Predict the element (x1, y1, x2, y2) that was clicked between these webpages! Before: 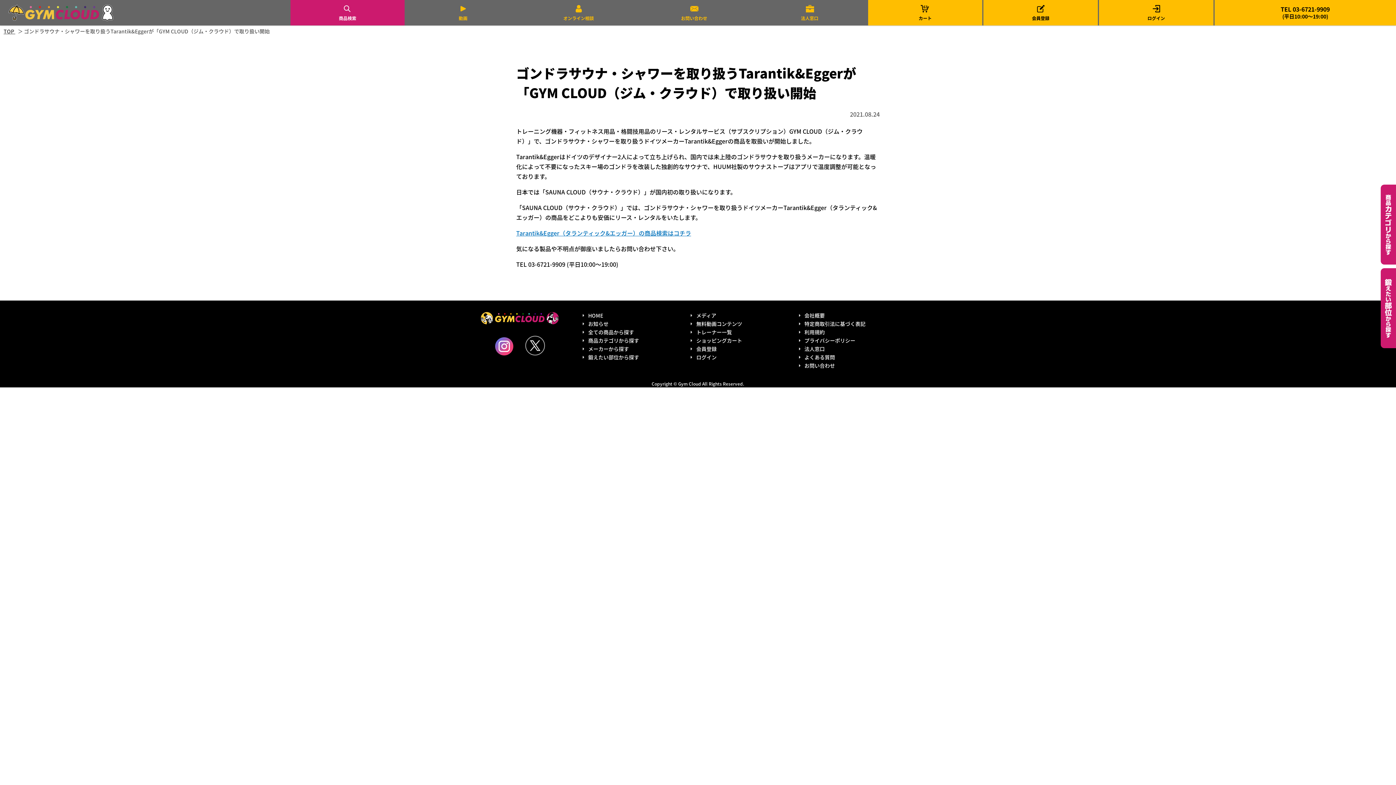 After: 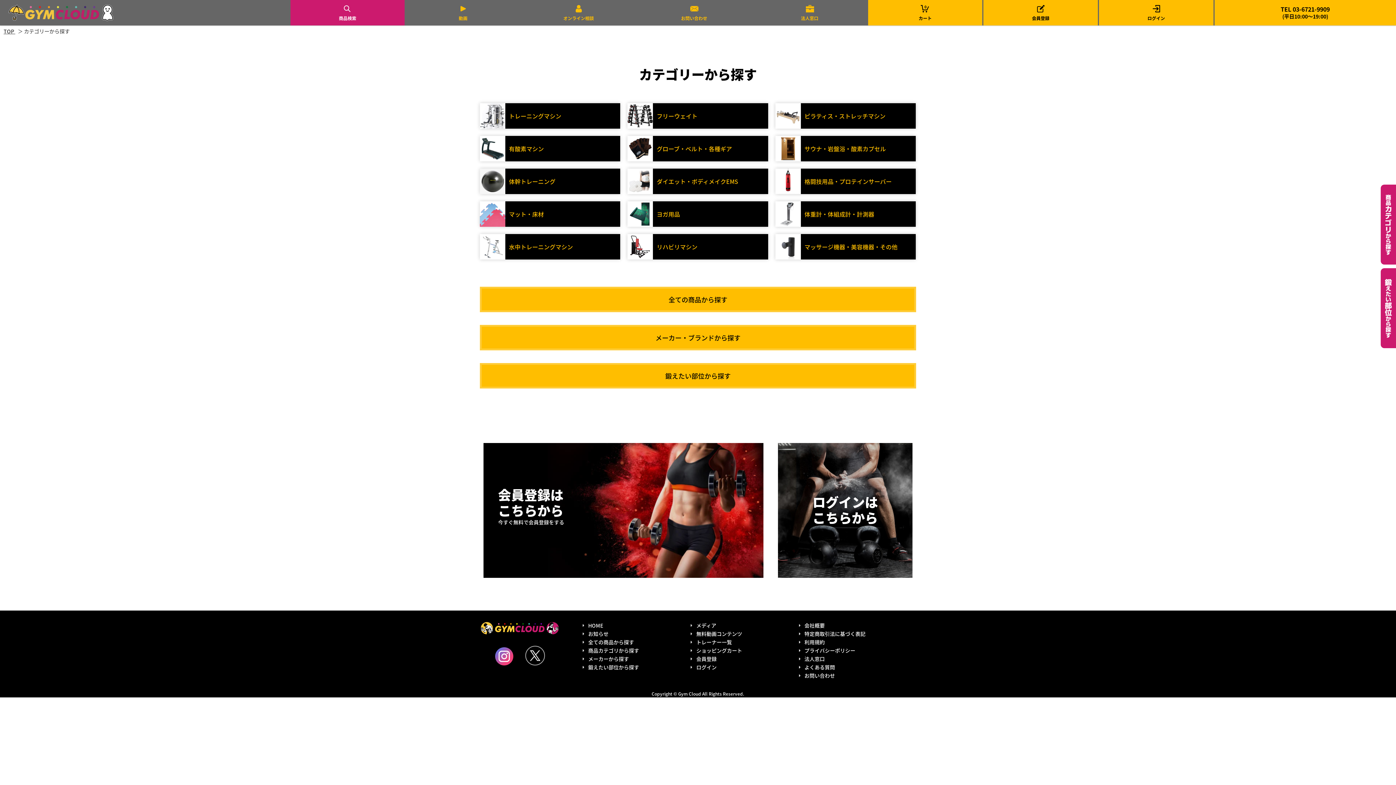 Action: label: カテゴリーから探す bbox: (1381, 184, 1396, 264)